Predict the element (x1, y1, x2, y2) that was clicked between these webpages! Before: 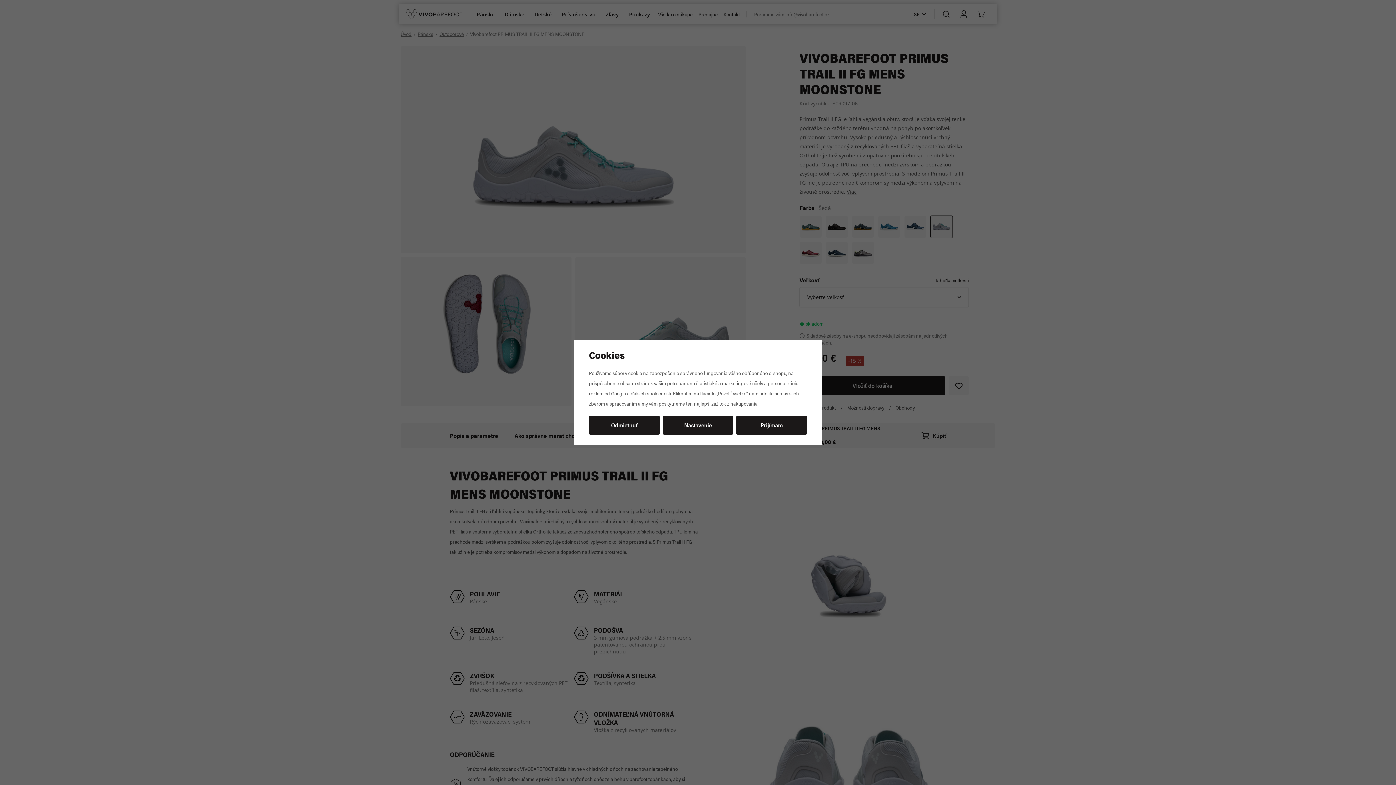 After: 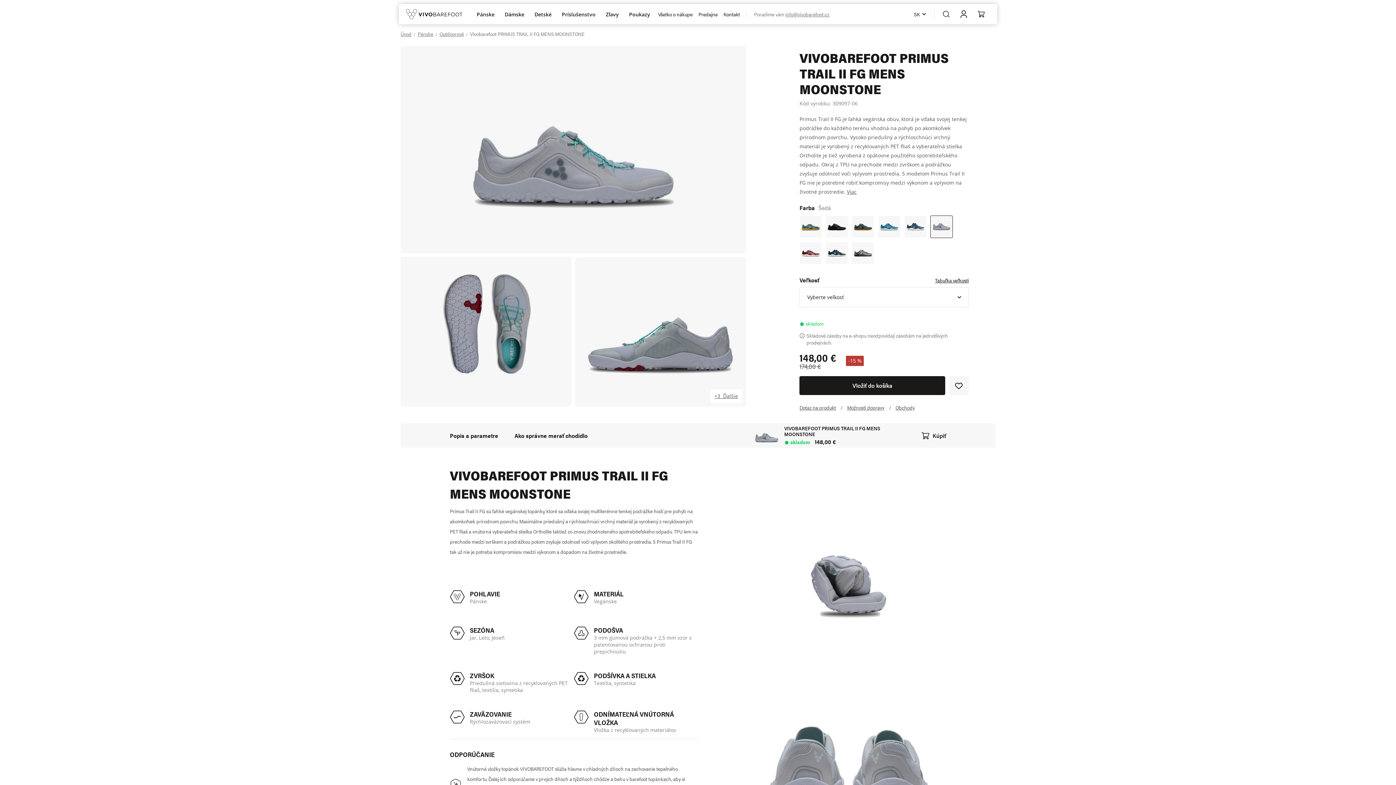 Action: label: Odmietnuť bbox: (589, 416, 659, 435)